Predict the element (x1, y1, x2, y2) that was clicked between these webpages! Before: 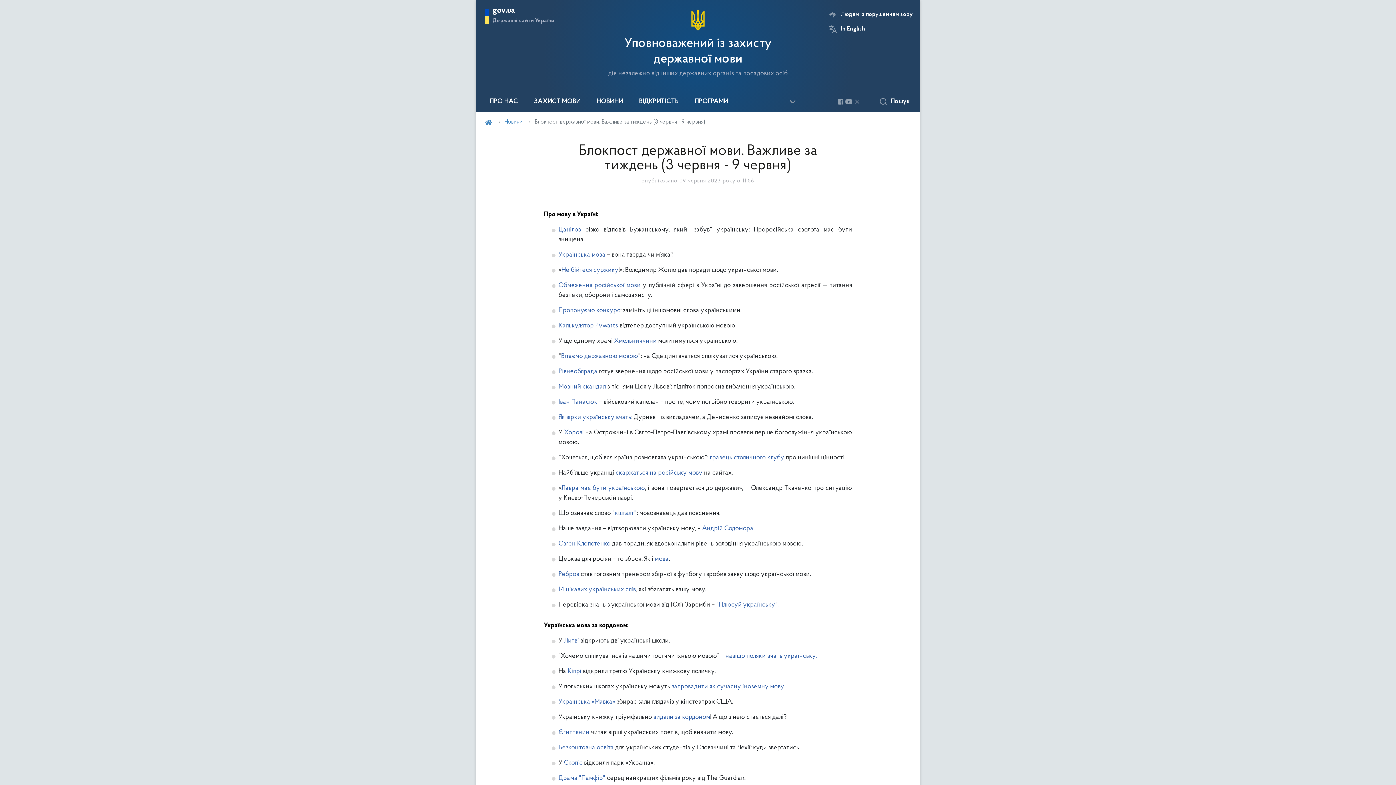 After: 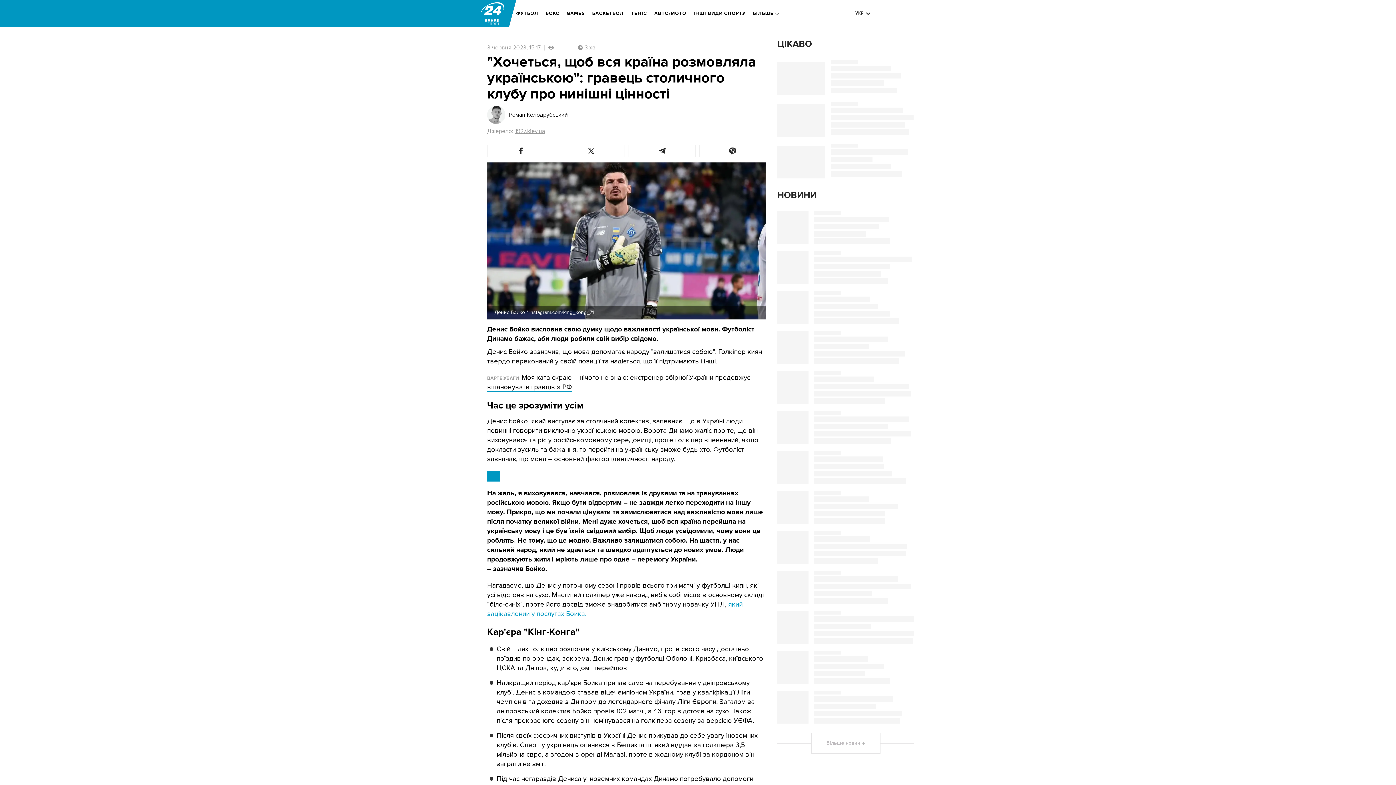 Action: label: гравець столичного клубу bbox: (709, 454, 784, 461)